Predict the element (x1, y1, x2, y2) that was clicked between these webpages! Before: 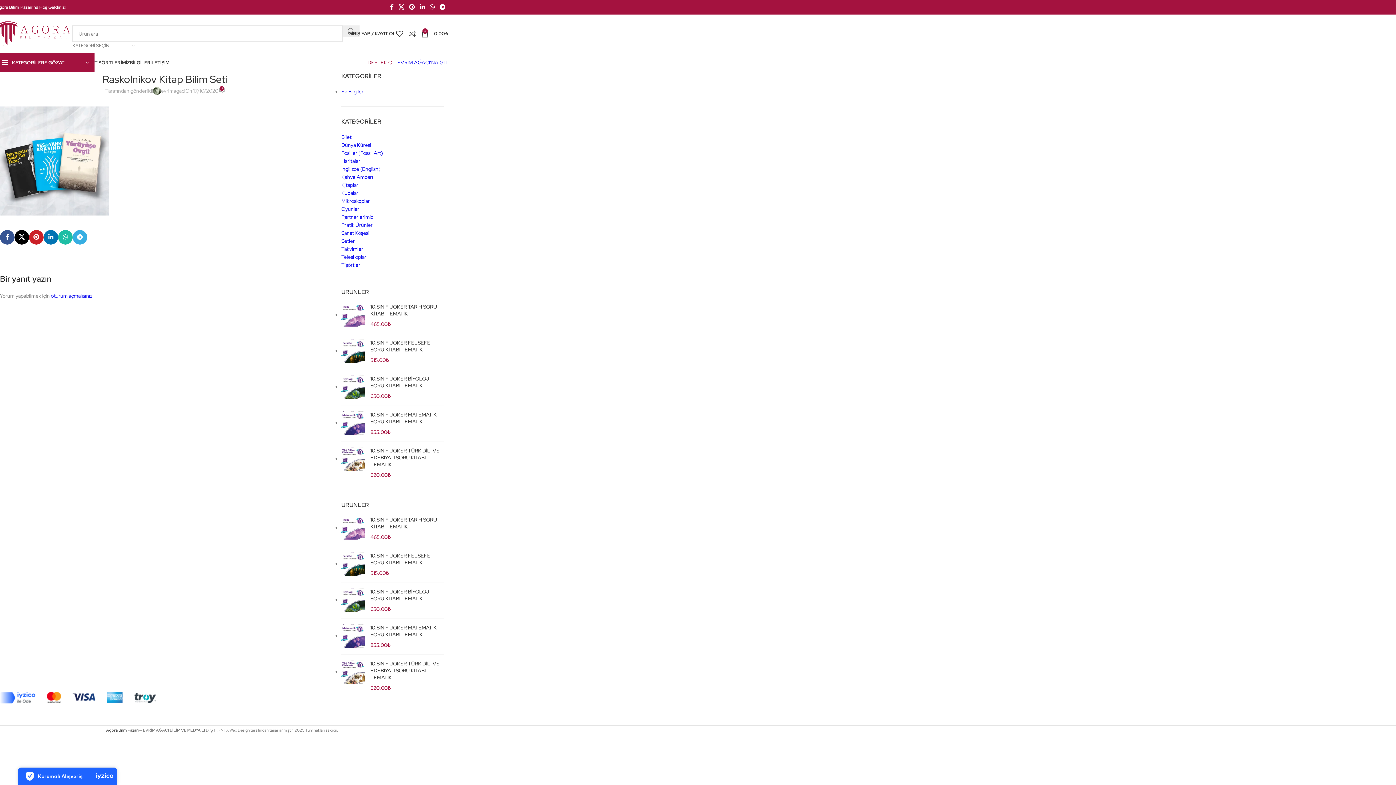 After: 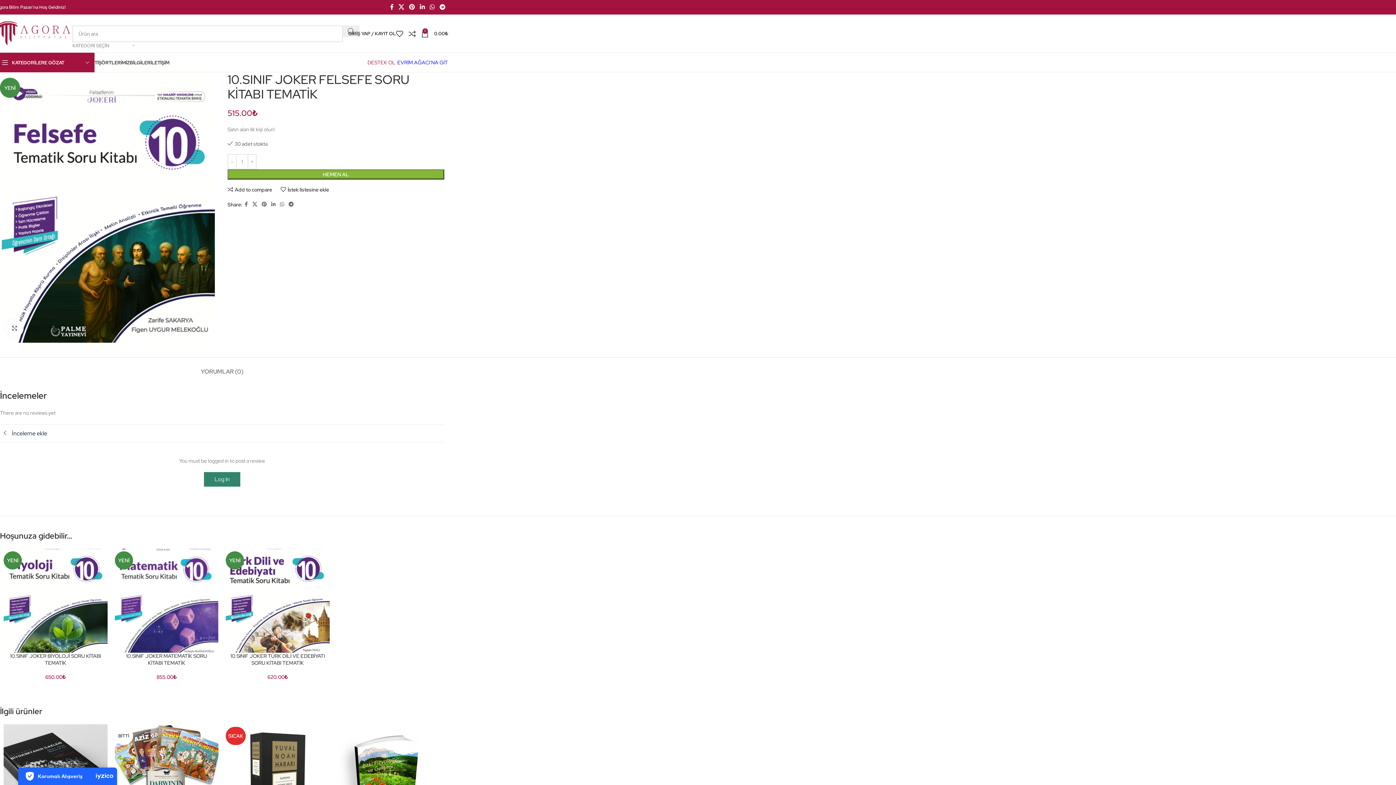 Action: bbox: (341, 339, 365, 364)